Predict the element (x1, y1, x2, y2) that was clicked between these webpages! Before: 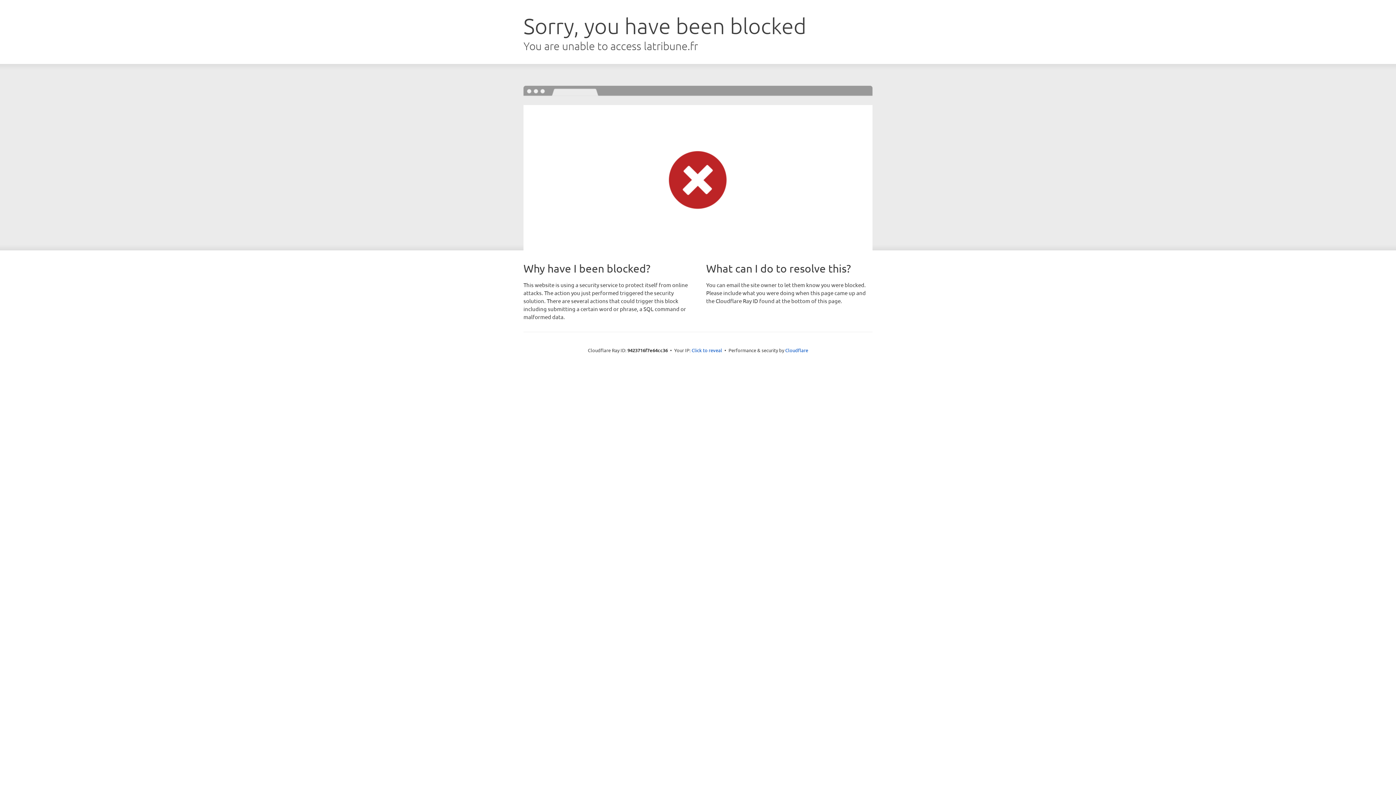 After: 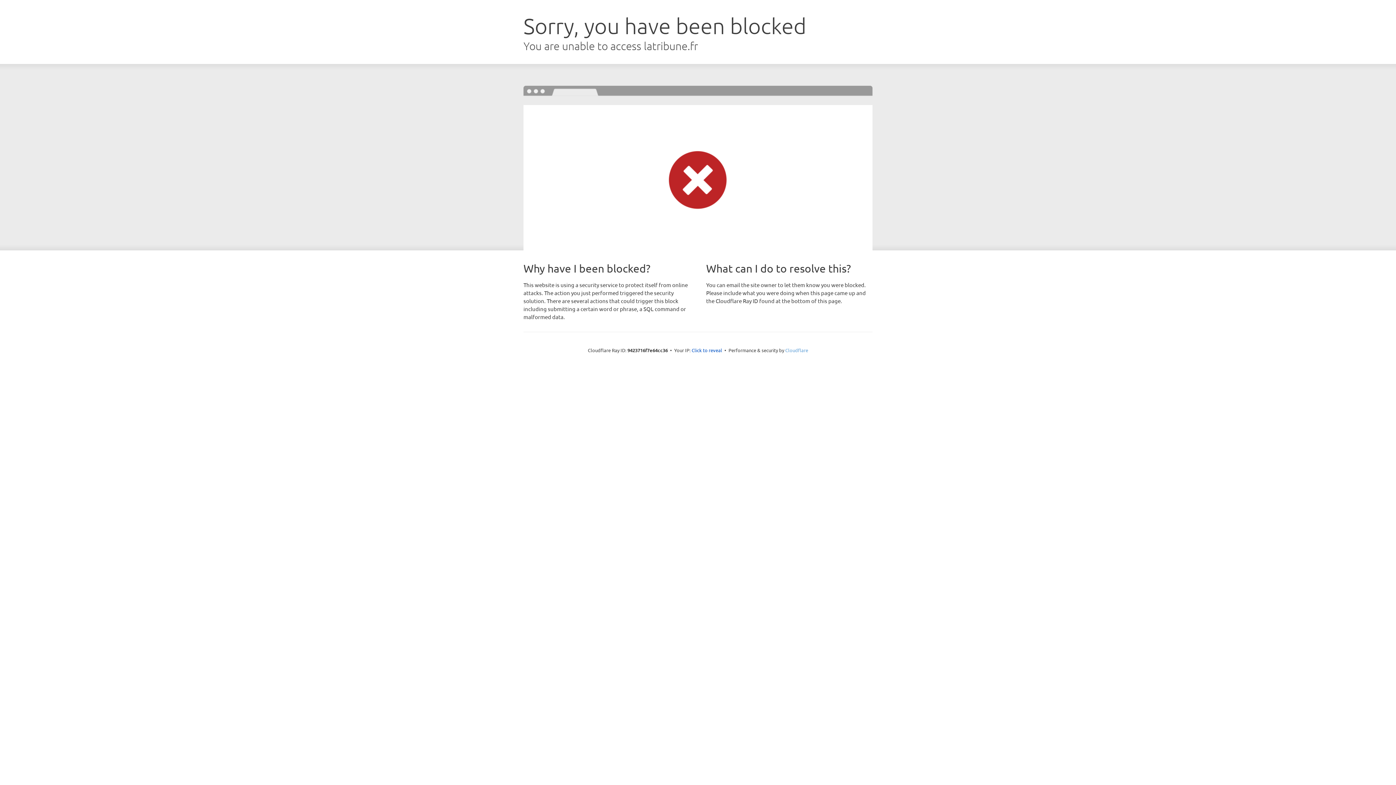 Action: label: Cloudflare bbox: (785, 347, 808, 353)